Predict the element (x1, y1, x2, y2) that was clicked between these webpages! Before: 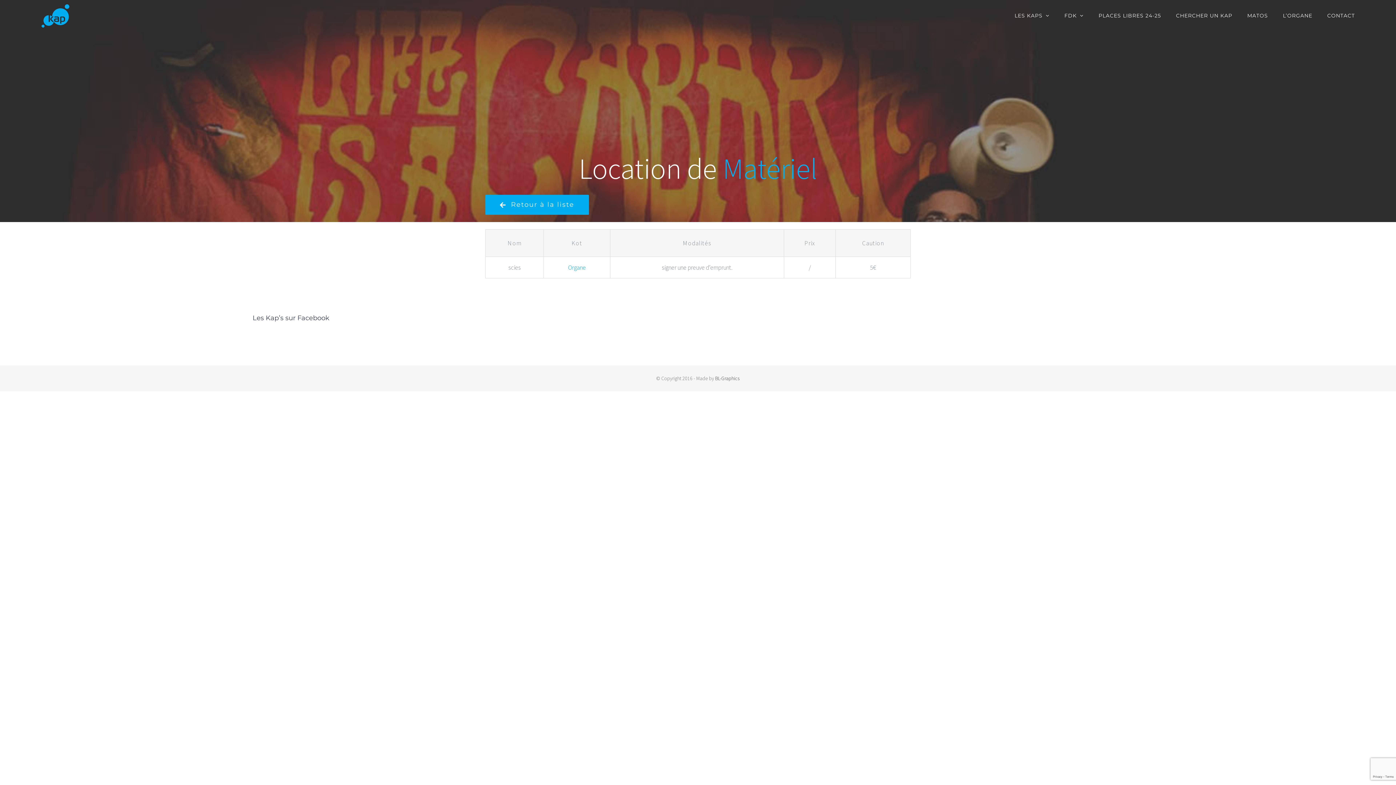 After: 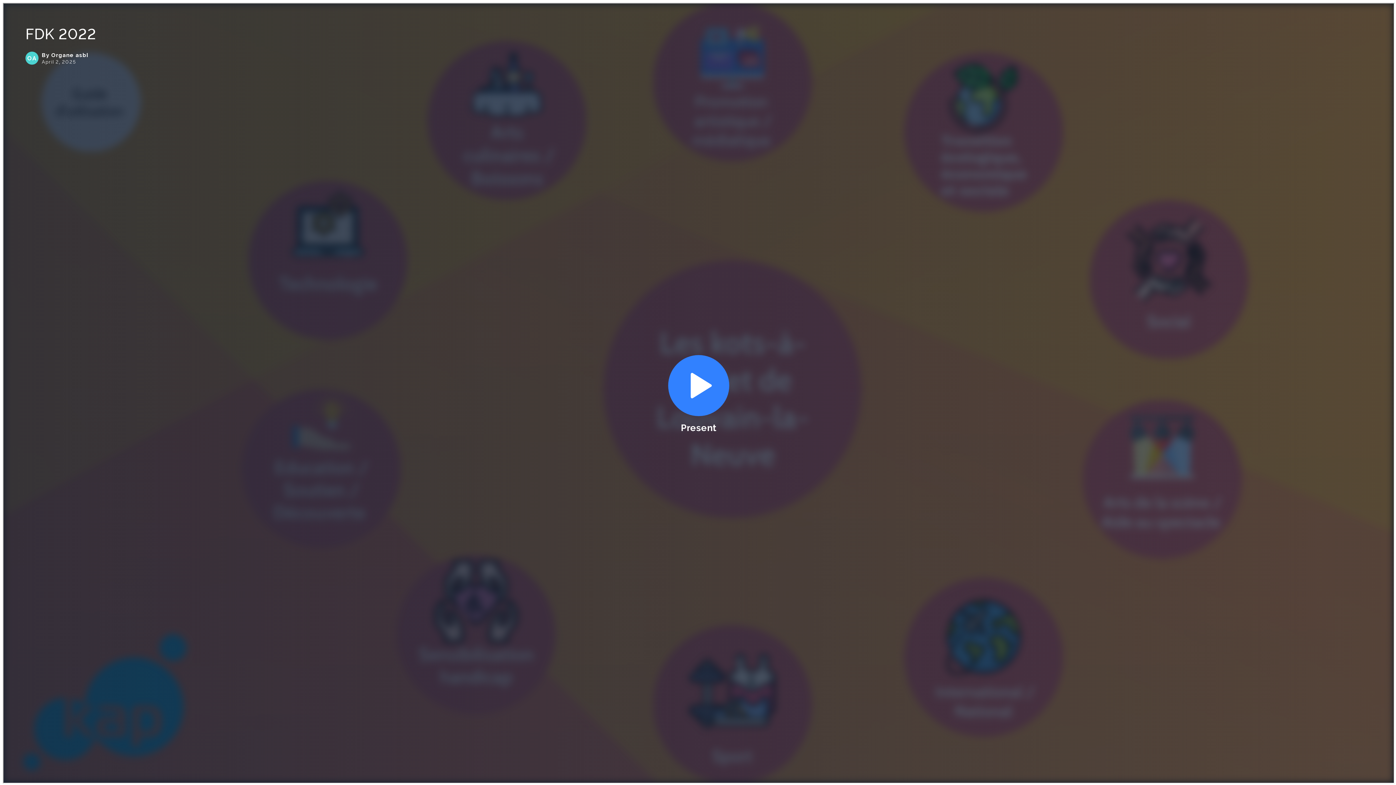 Action: label: FDK bbox: (1064, 0, 1083, 29)